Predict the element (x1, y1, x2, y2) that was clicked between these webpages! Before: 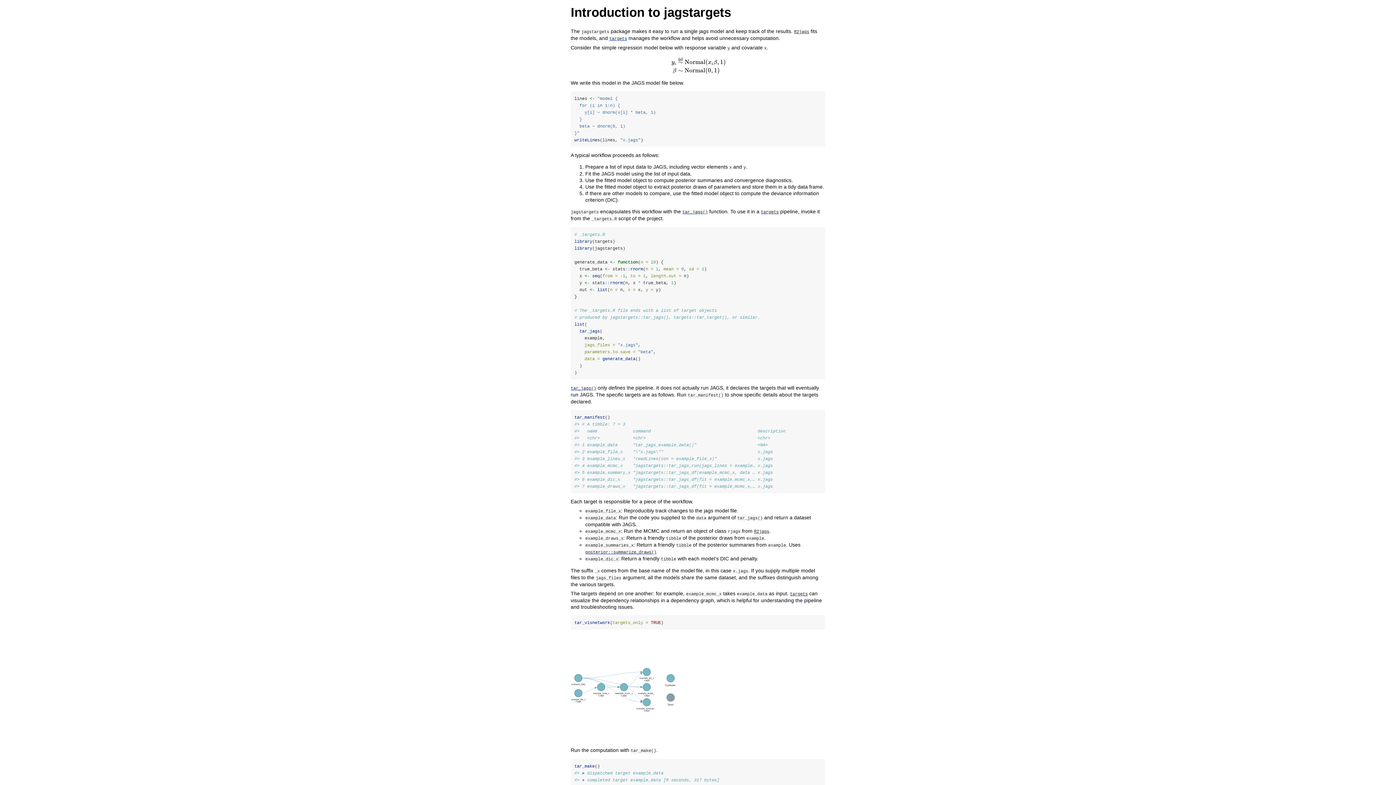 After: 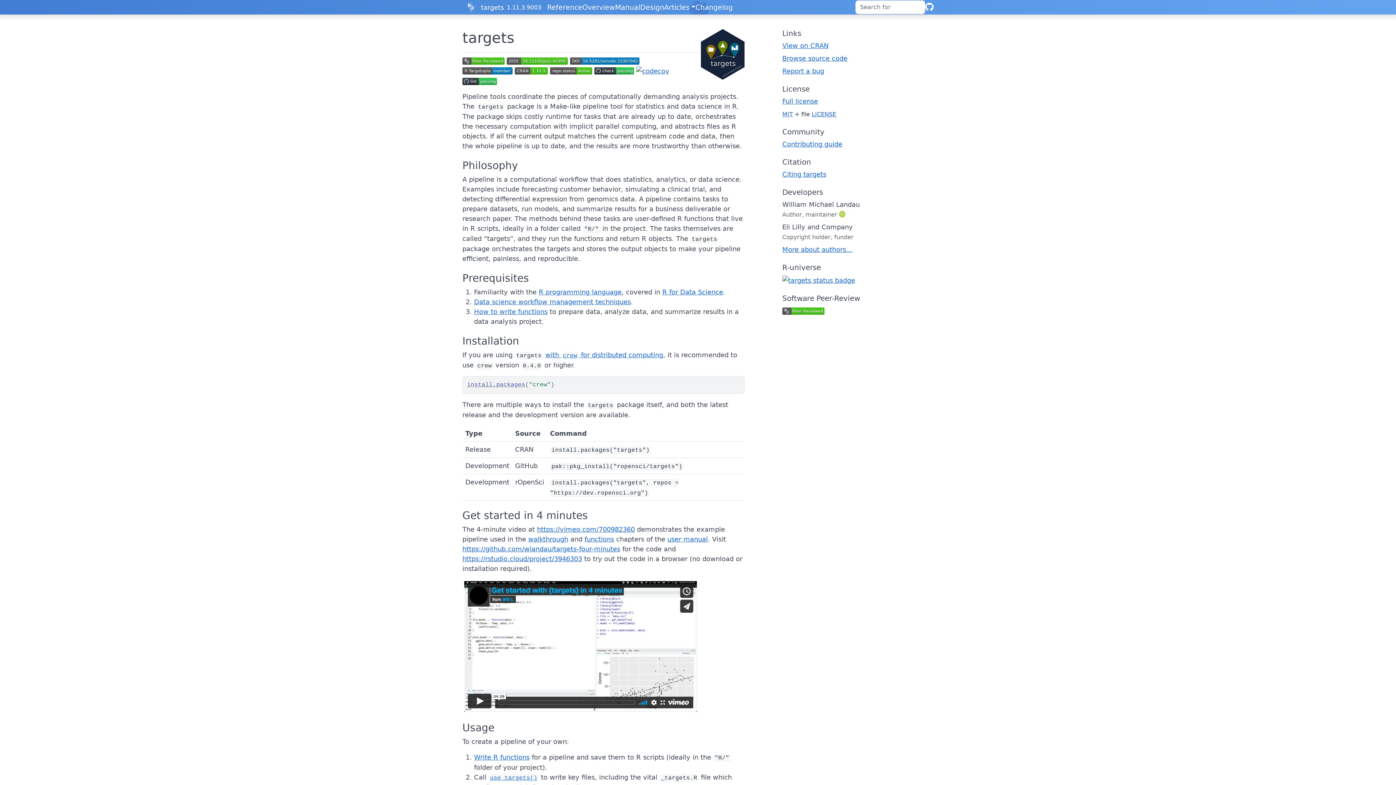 Action: label: targets bbox: (761, 208, 778, 214)